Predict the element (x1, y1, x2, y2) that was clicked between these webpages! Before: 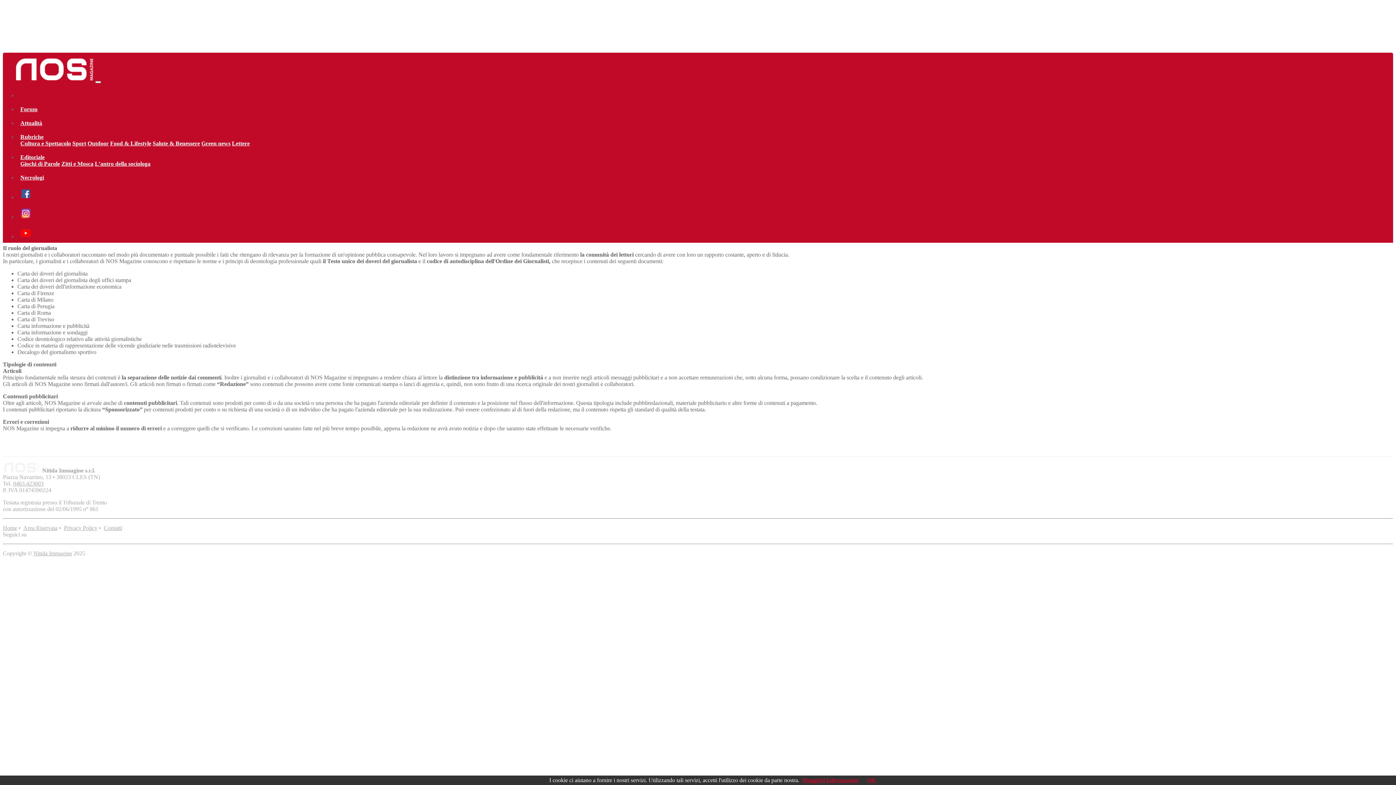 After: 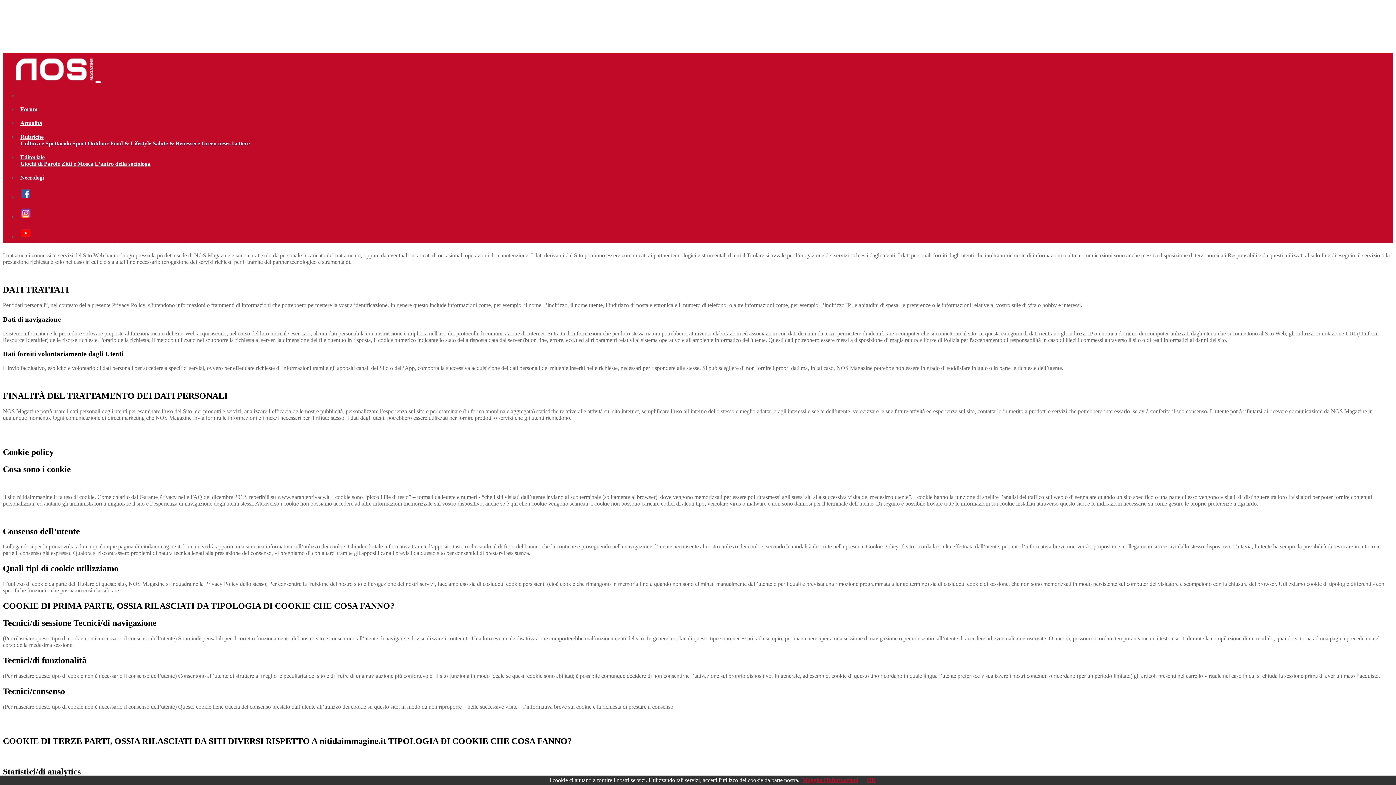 Action: bbox: (64, 525, 97, 531) label: Privacy Policy